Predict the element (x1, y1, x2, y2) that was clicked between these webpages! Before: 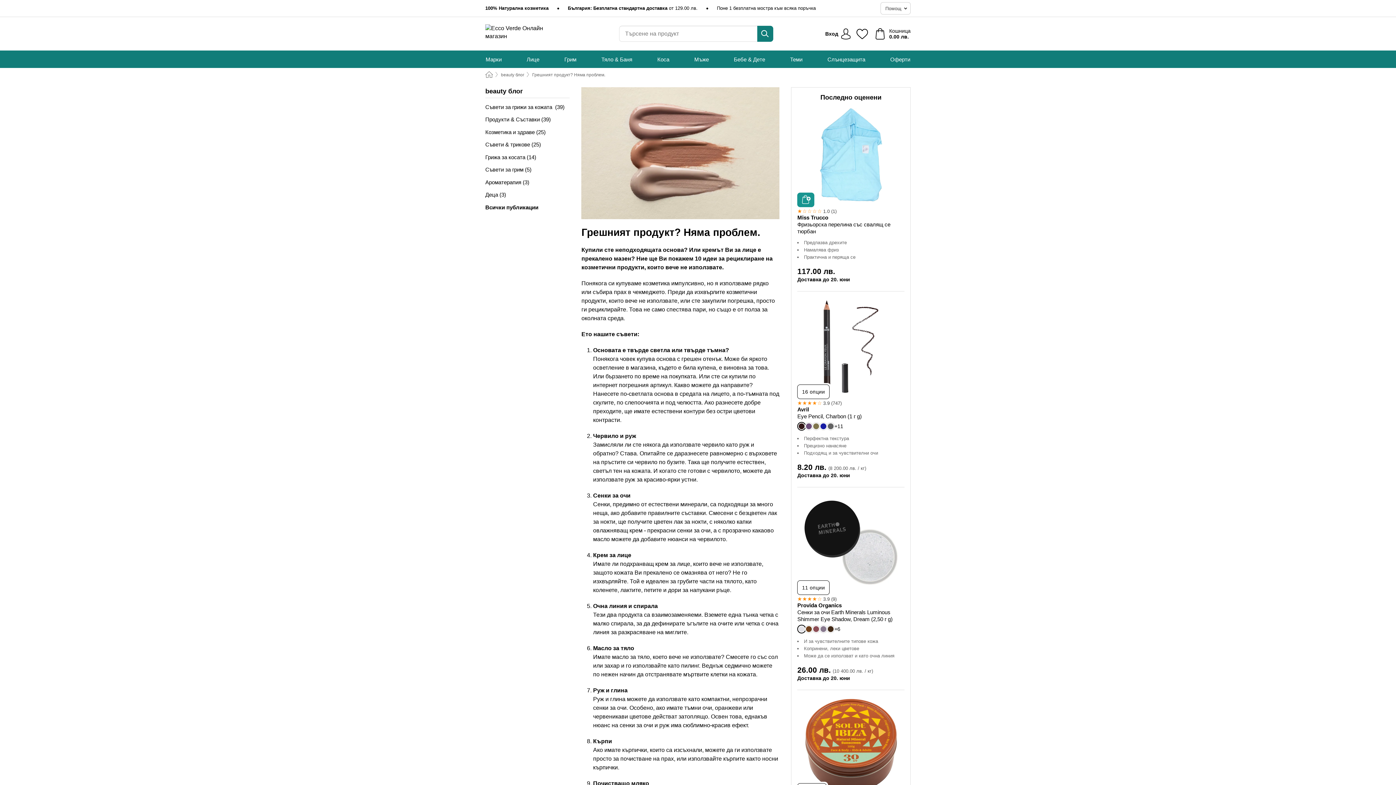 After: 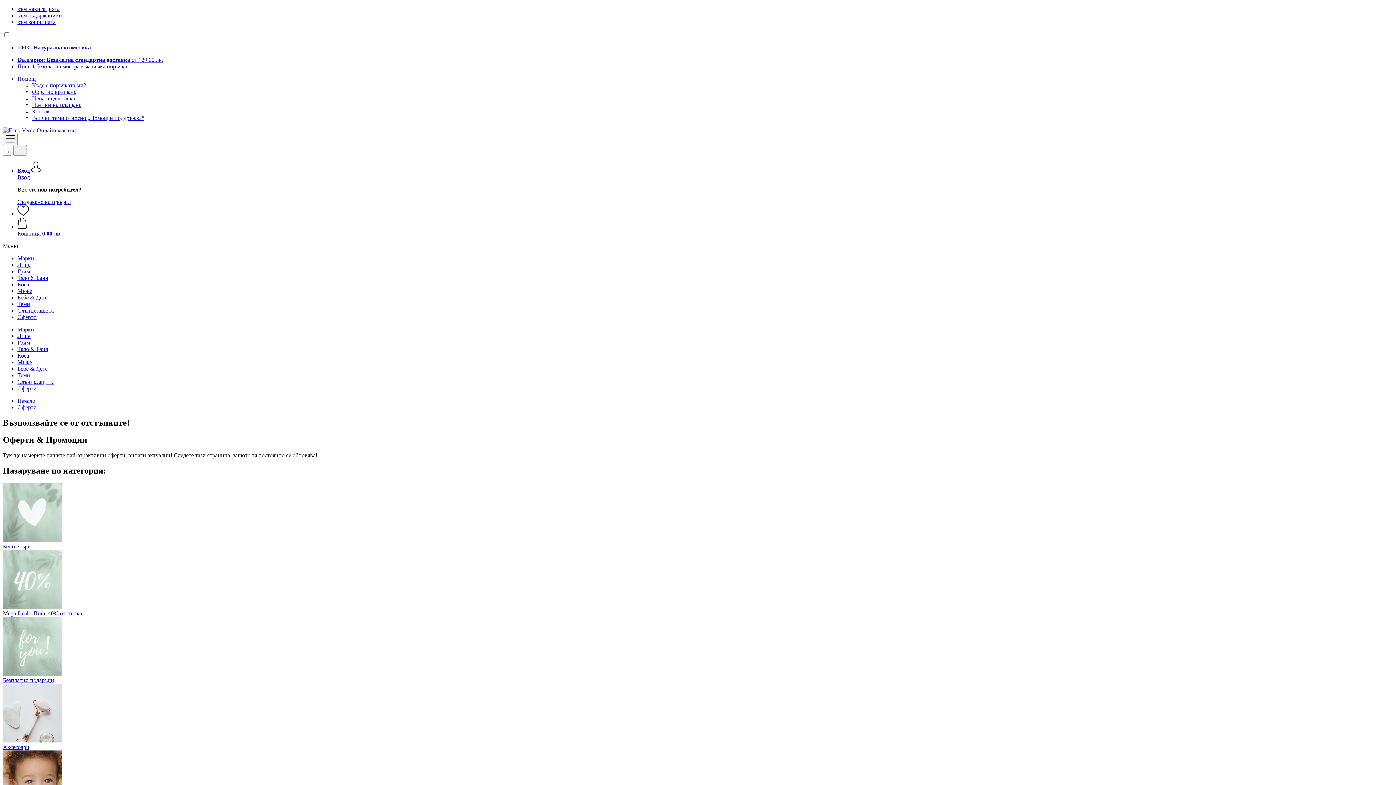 Action: bbox: (890, 50, 910, 68) label: Оферти